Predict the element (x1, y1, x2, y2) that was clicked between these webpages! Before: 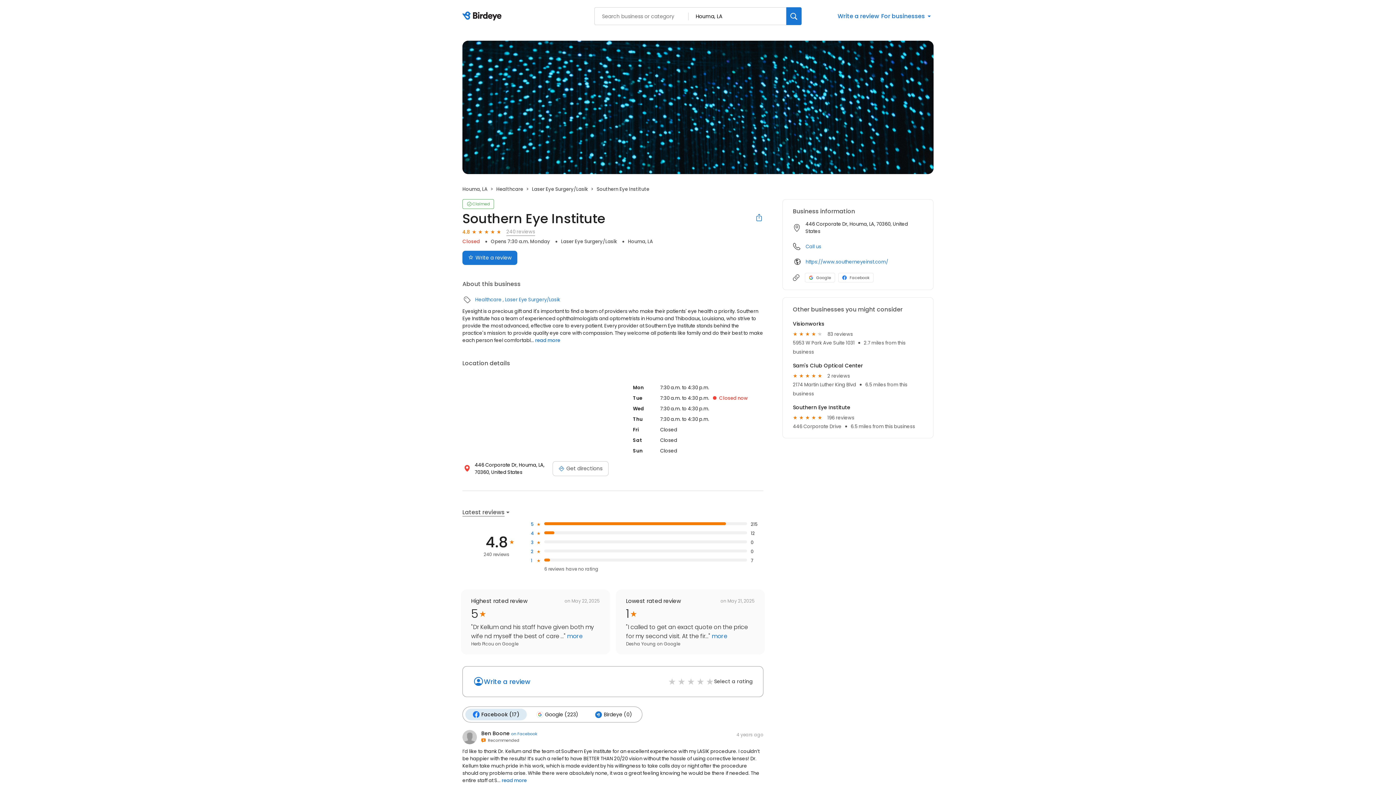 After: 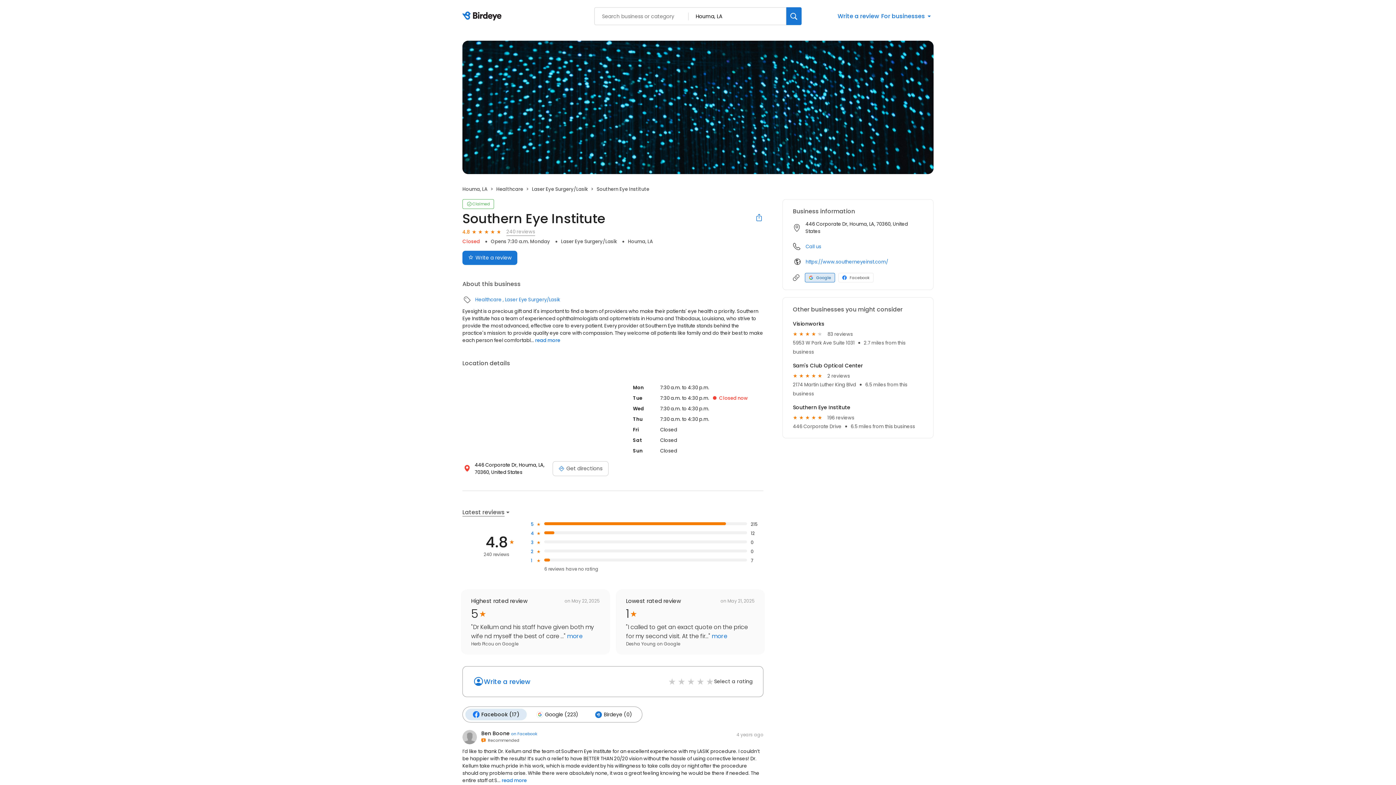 Action: label: Google profile link bbox: (805, 273, 835, 282)